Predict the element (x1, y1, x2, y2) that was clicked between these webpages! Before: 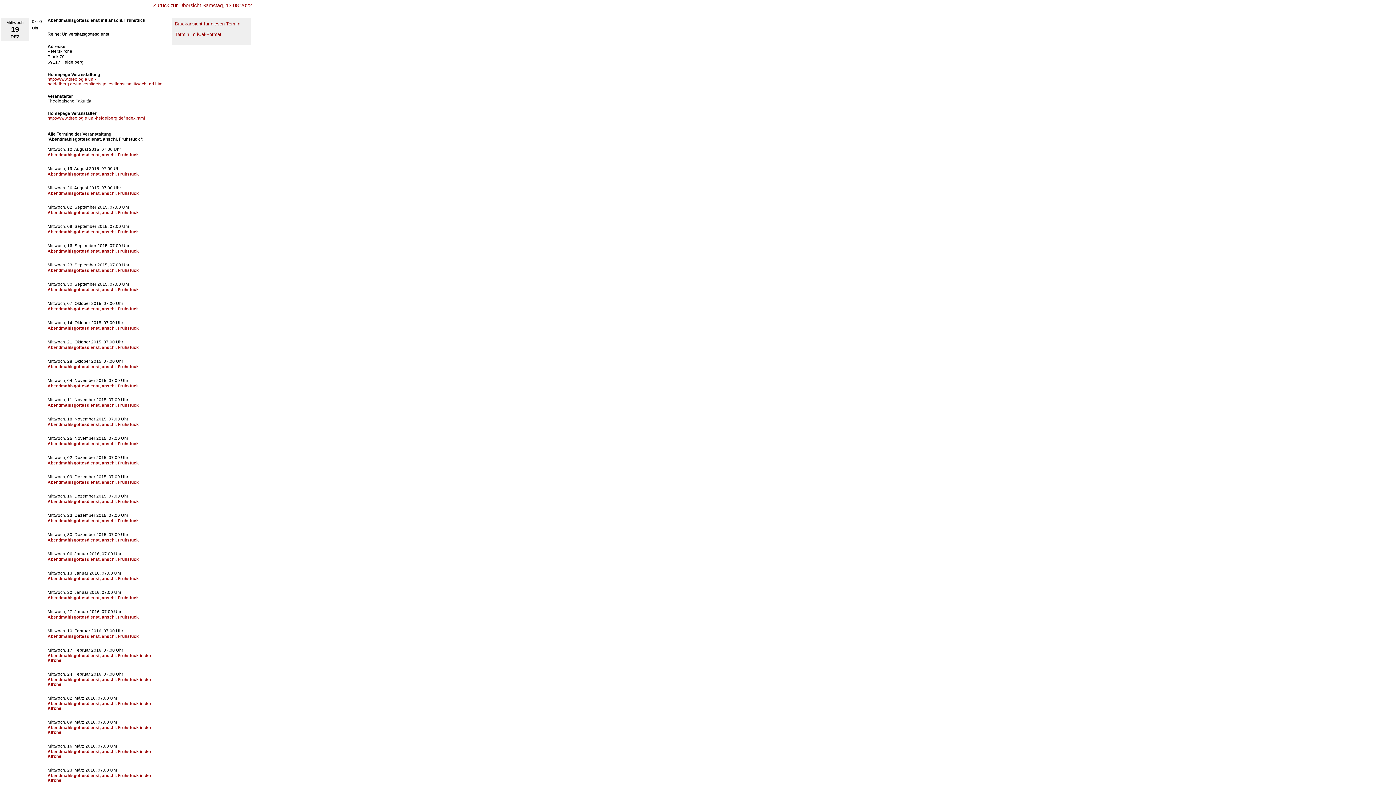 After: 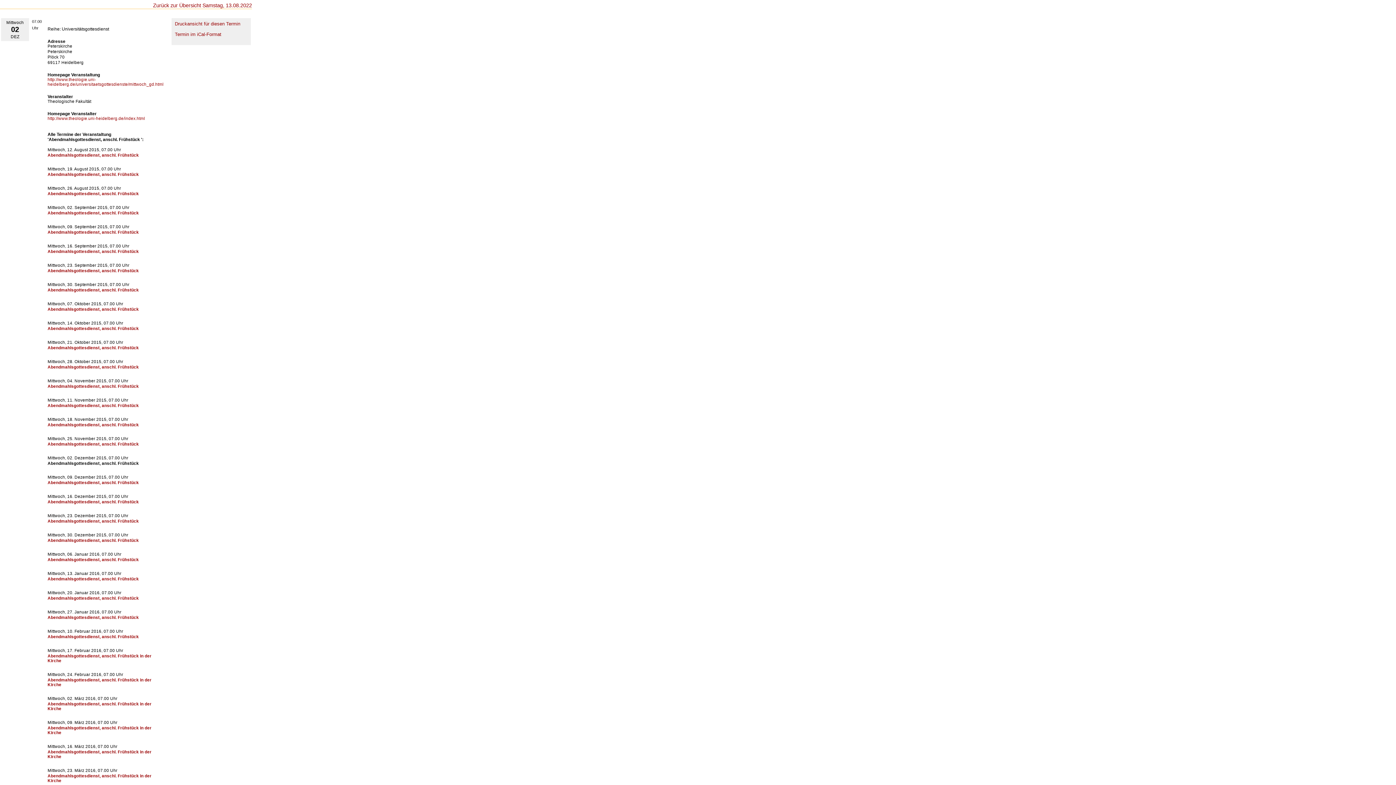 Action: label: Abendmahlsgottesdienst, anschl. Frühstück bbox: (47, 461, 138, 465)